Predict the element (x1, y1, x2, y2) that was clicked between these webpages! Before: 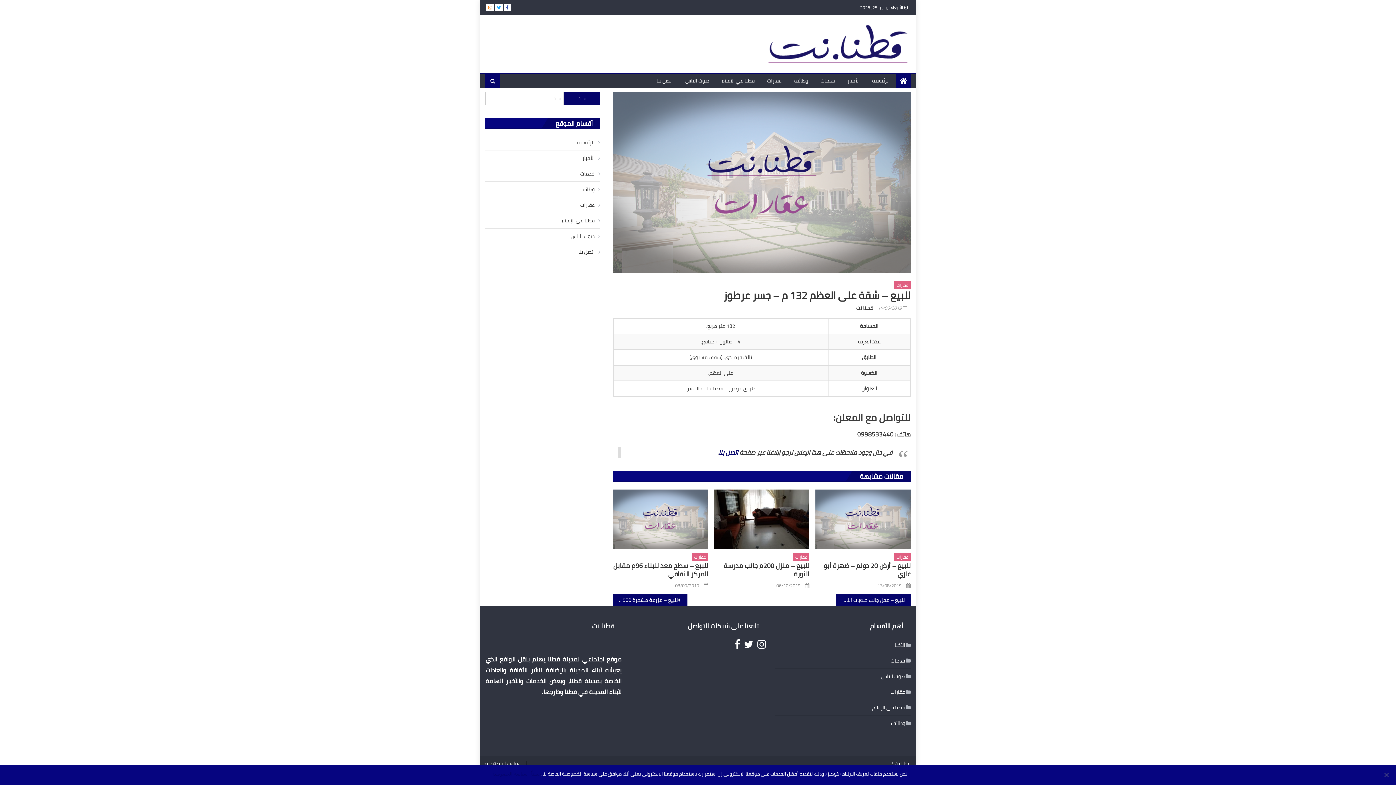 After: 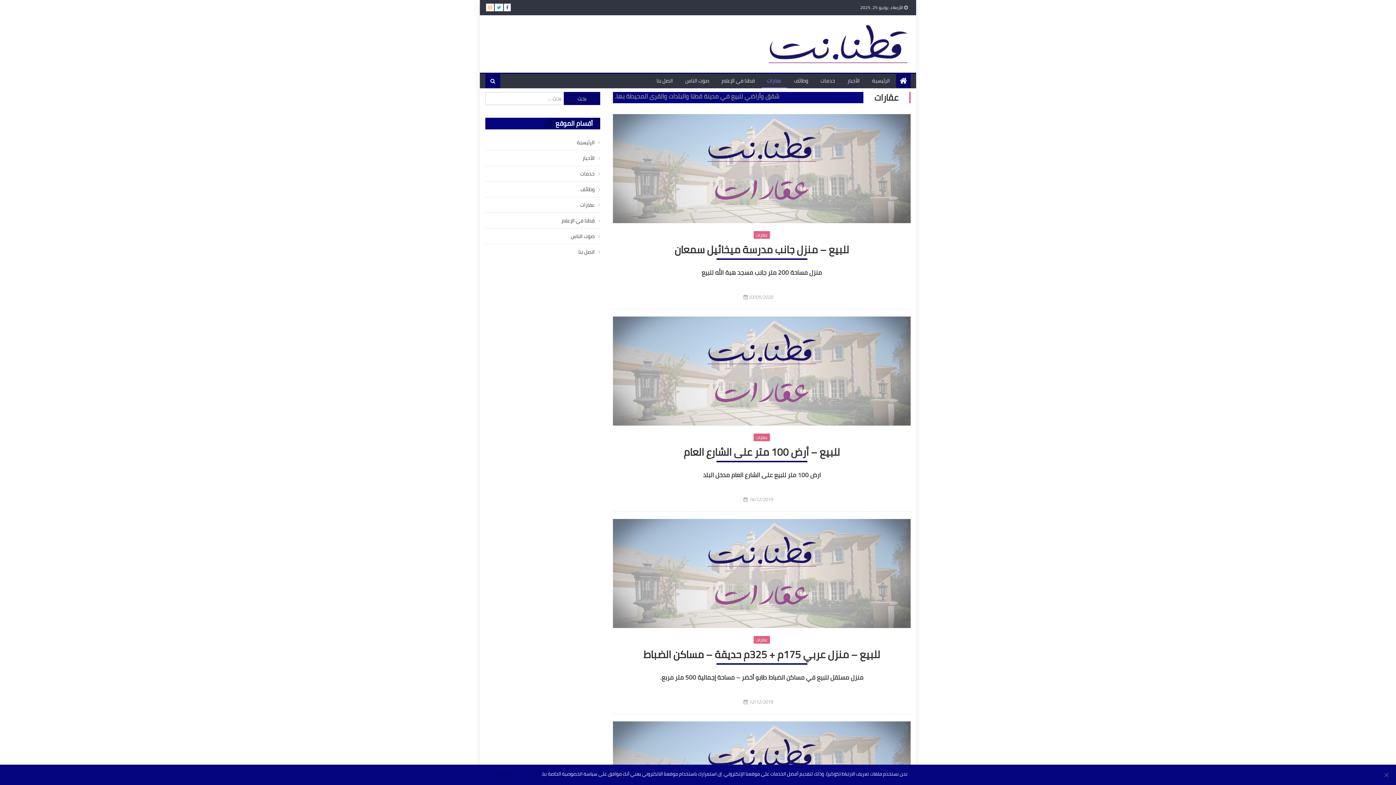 Action: bbox: (793, 553, 809, 561) label: عقارات